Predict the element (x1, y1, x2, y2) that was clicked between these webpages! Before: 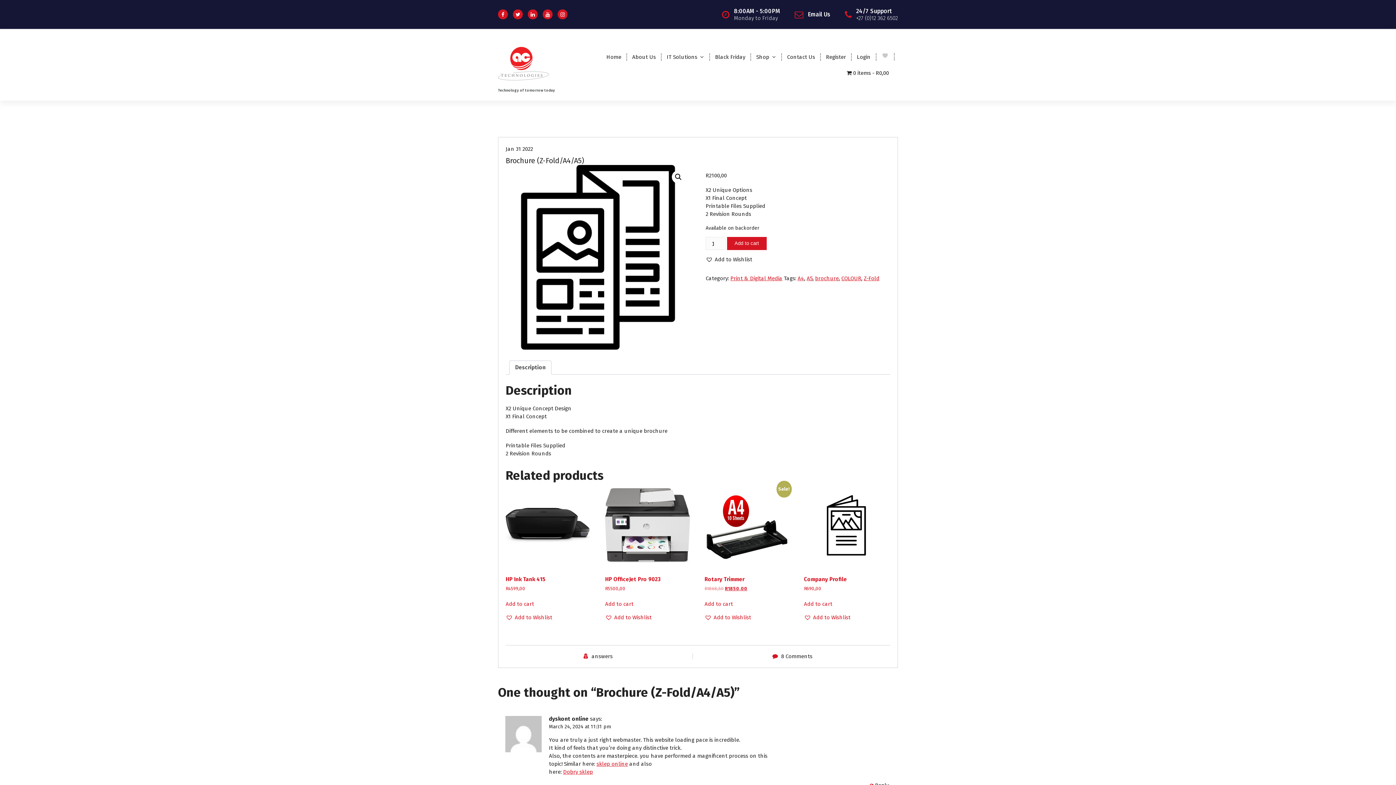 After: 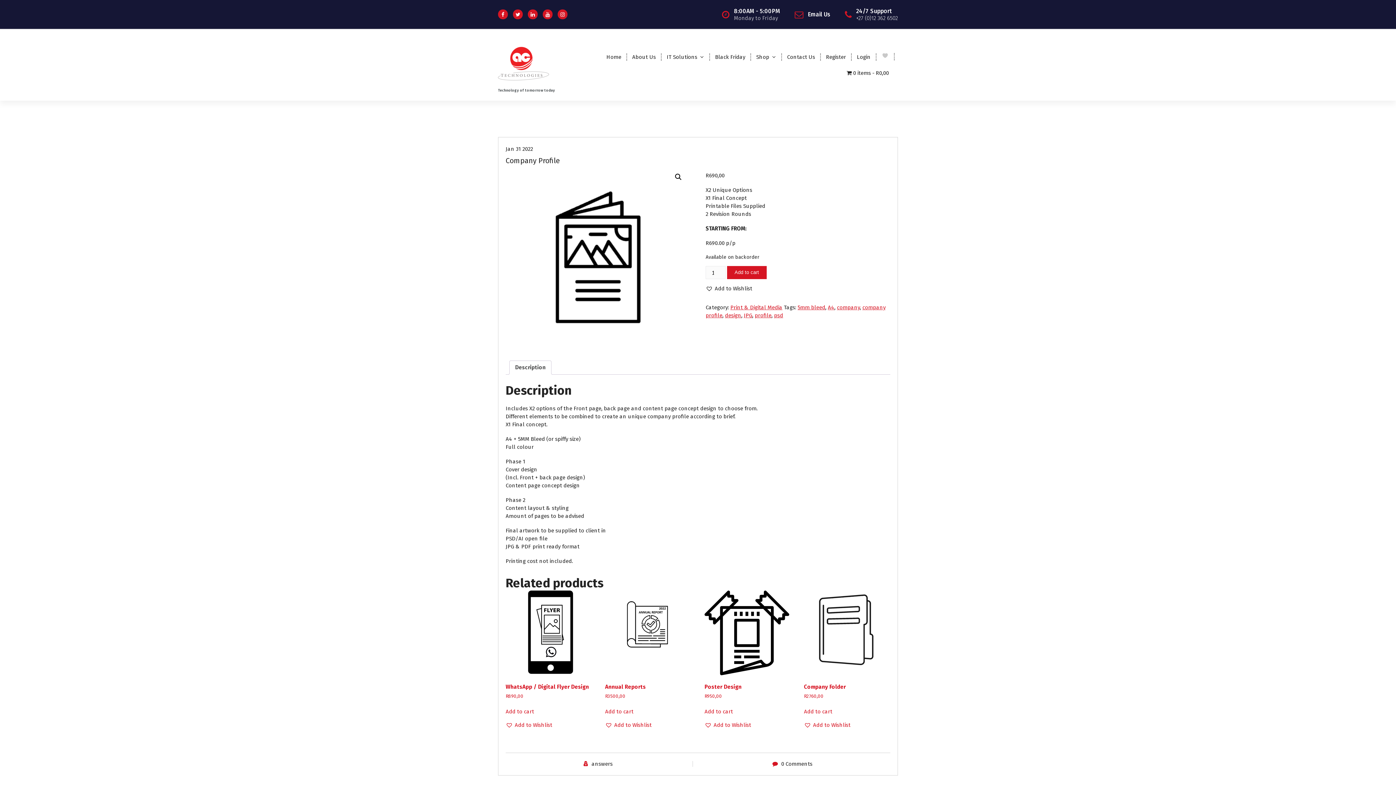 Action: label: Company Profile
R690,00 bbox: (804, 483, 888, 592)